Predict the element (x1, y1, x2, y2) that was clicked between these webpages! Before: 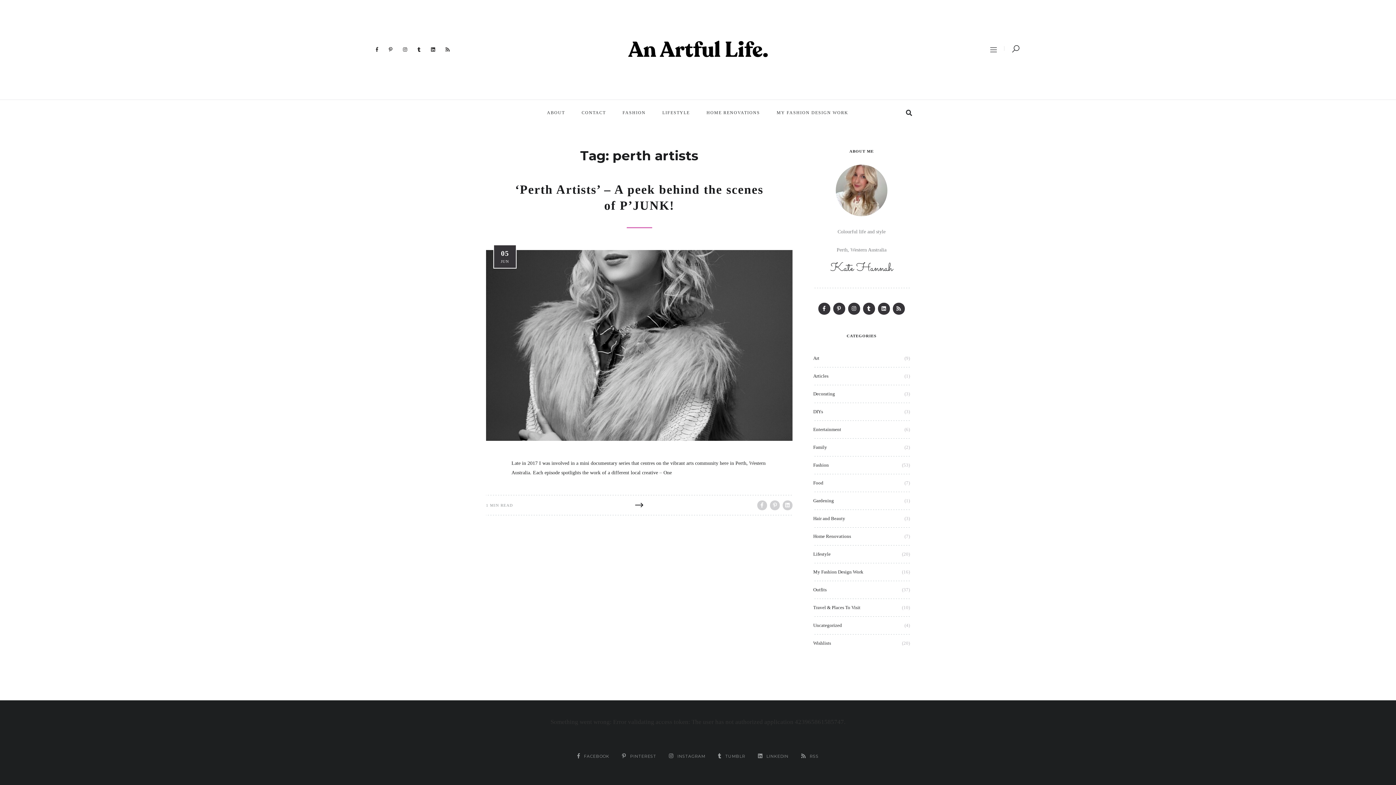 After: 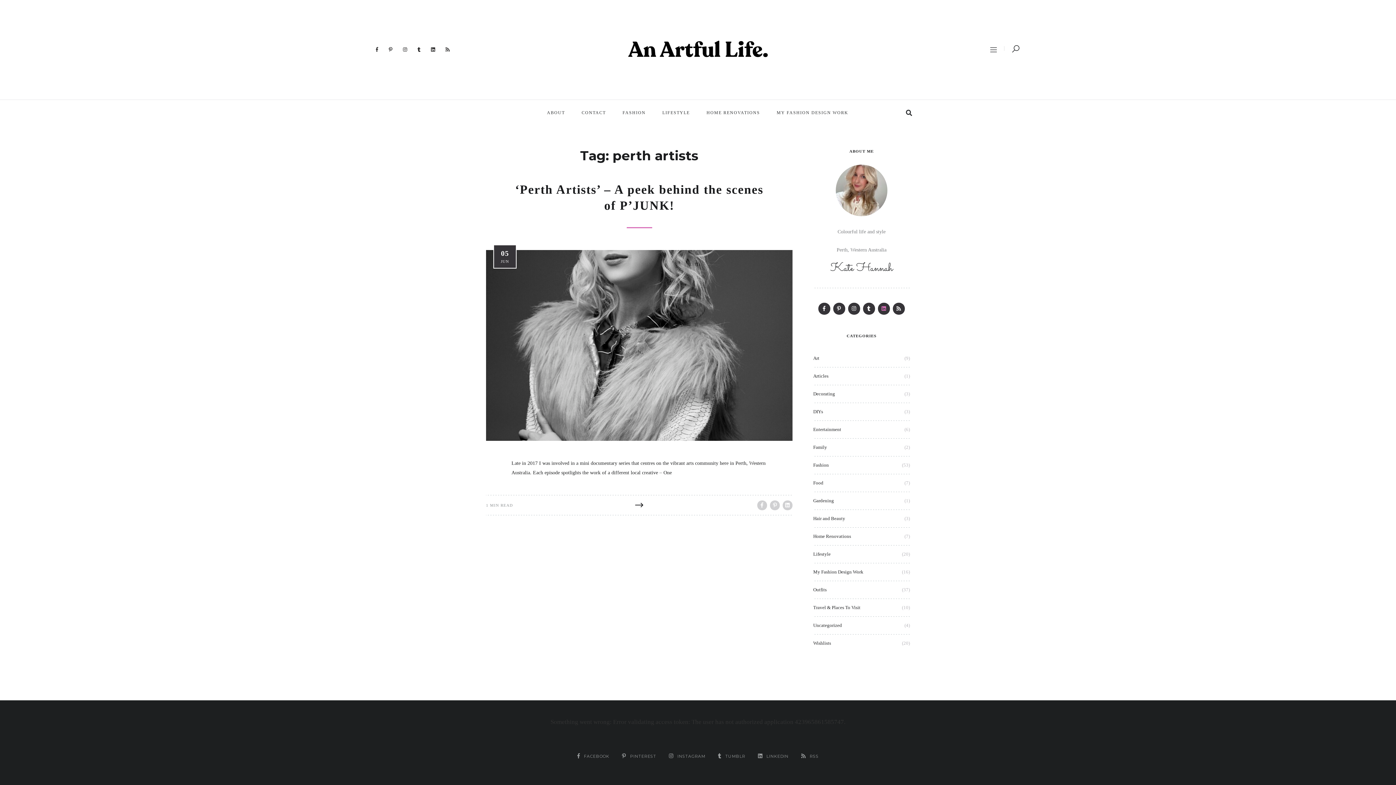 Action: bbox: (878, 302, 890, 314)